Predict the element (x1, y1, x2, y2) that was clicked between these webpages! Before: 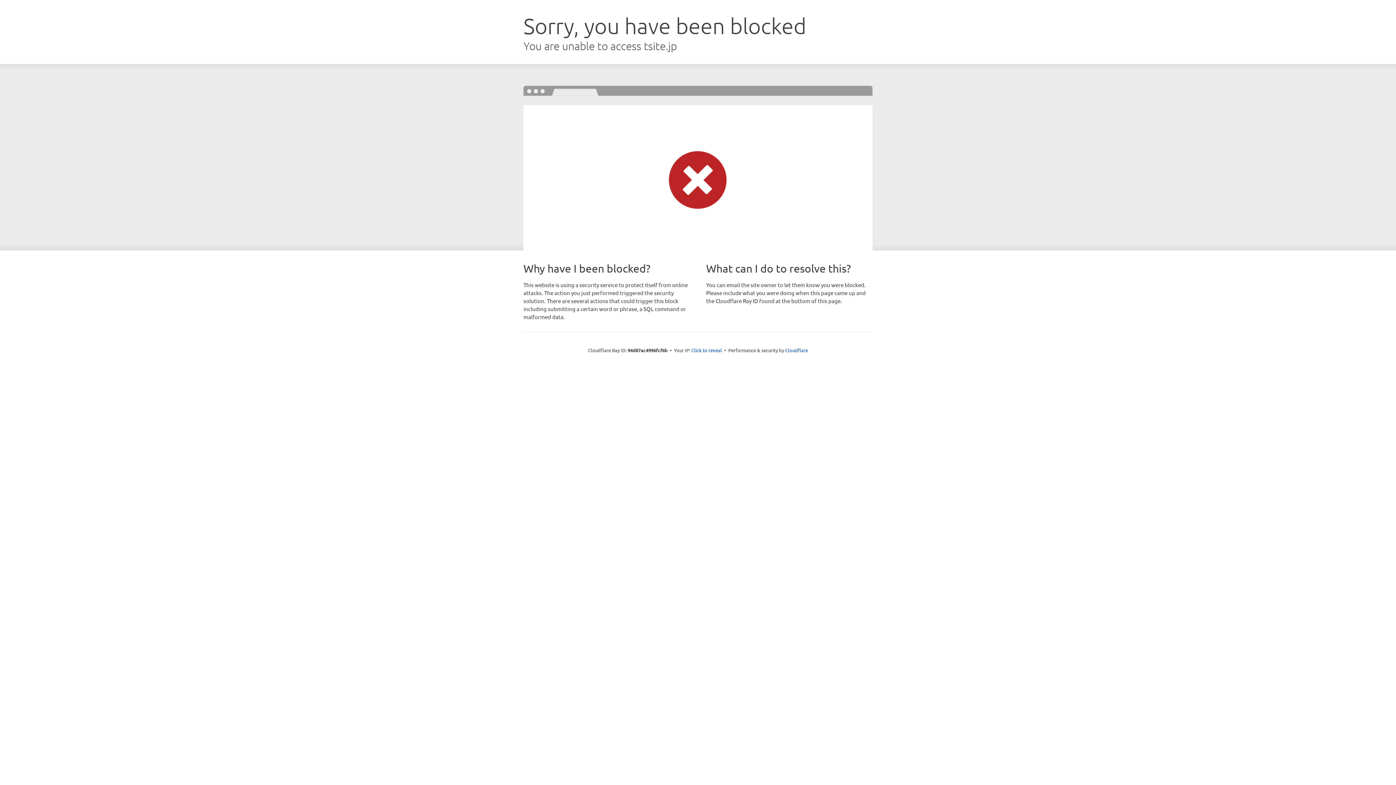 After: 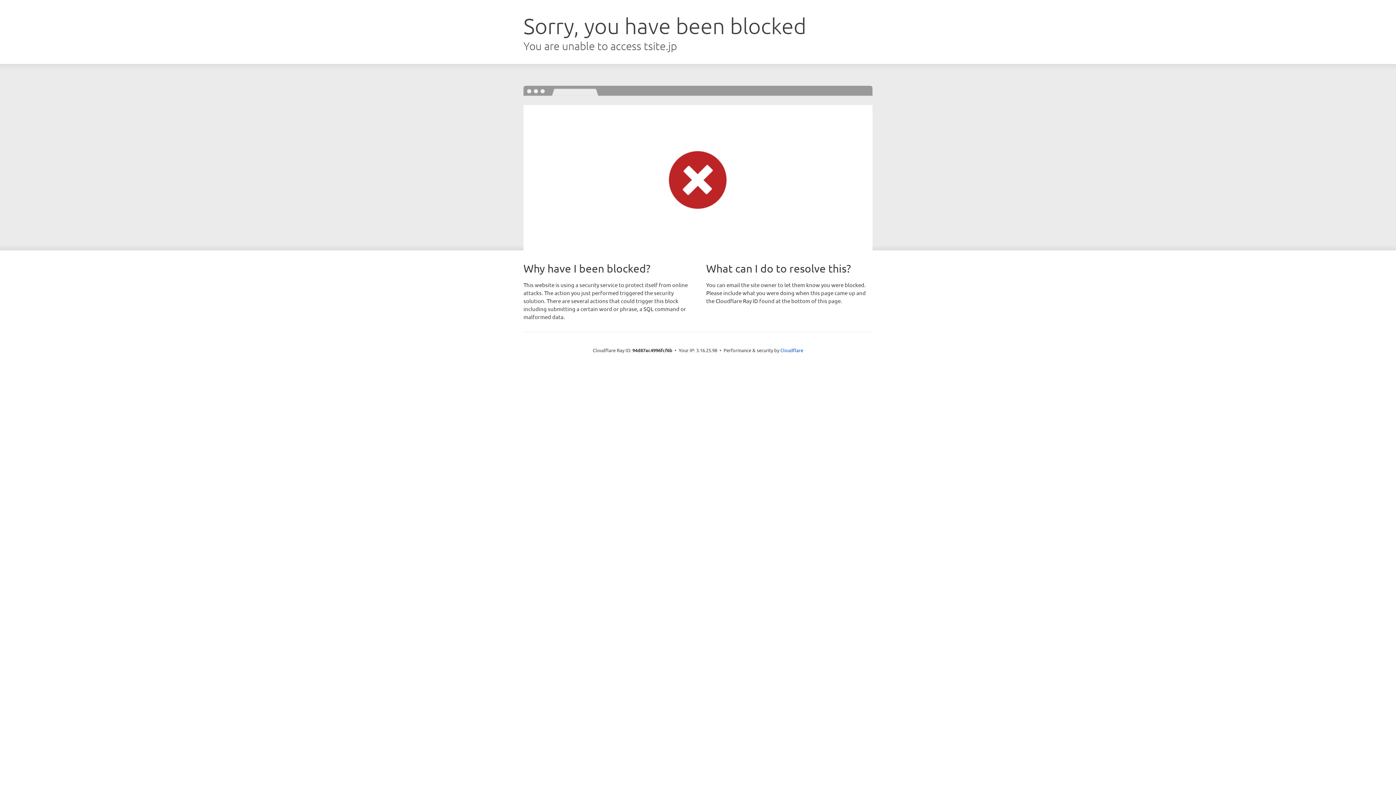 Action: bbox: (691, 346, 722, 353) label: Click to reveal